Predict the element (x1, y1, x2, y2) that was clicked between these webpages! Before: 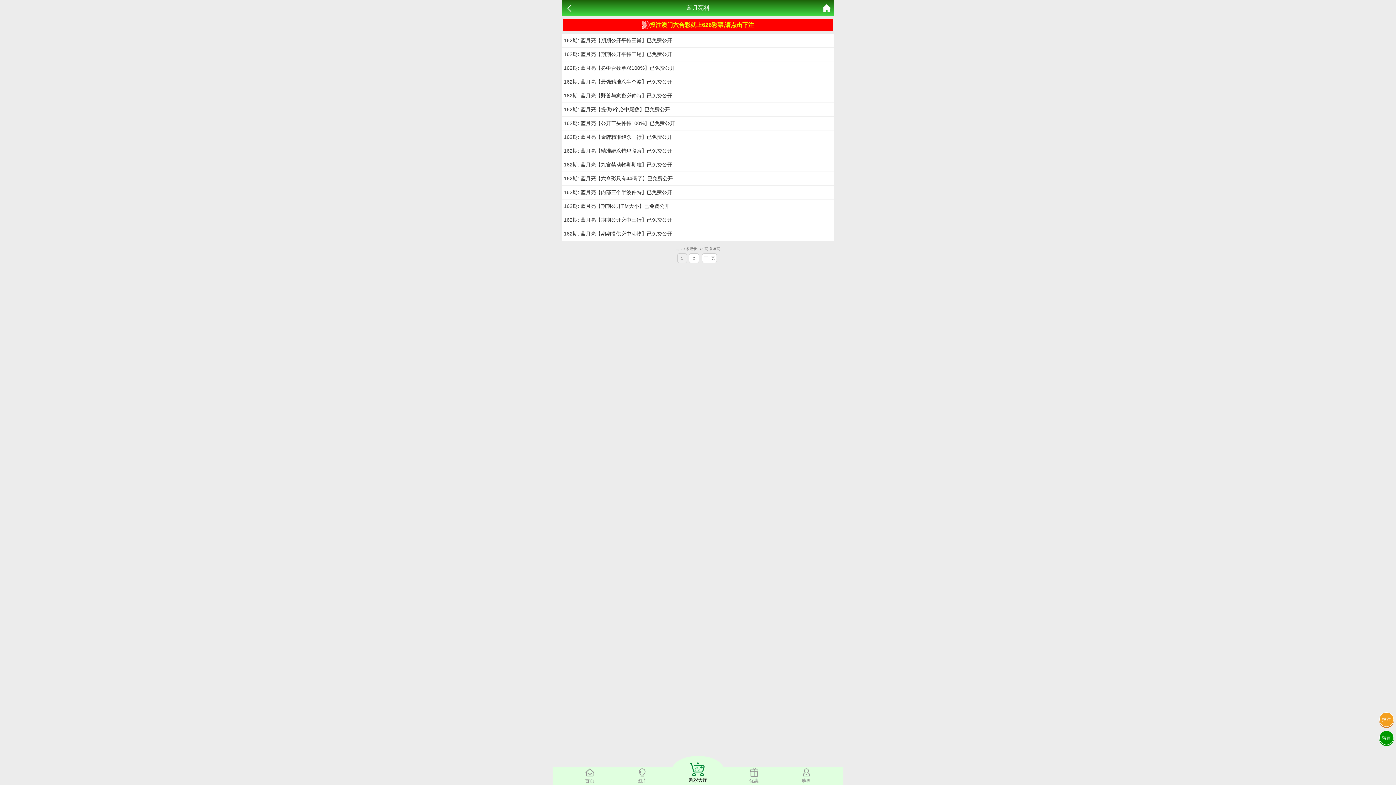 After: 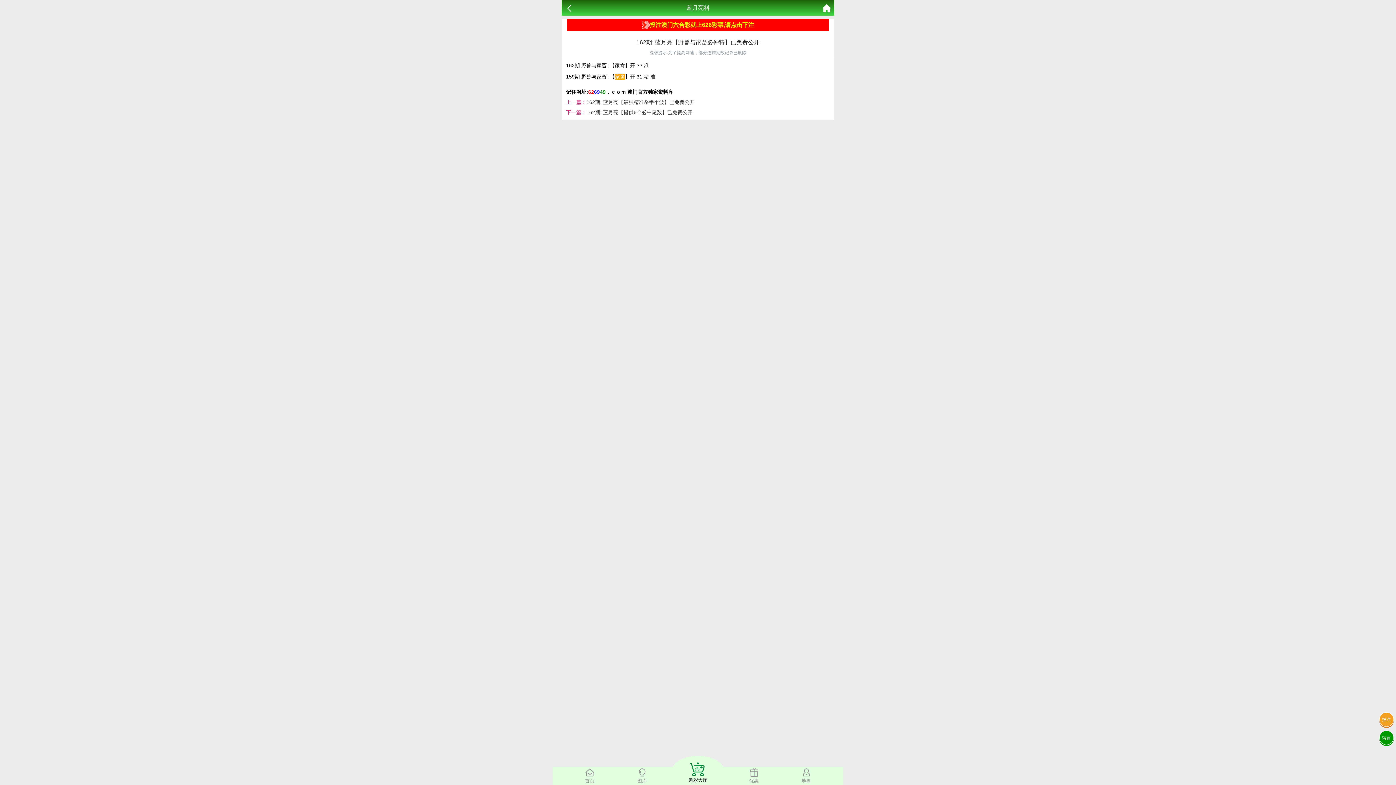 Action: bbox: (564, 92, 672, 98) label: 162期: 蓝月亮【野兽与家畜必仲特】已免费公开